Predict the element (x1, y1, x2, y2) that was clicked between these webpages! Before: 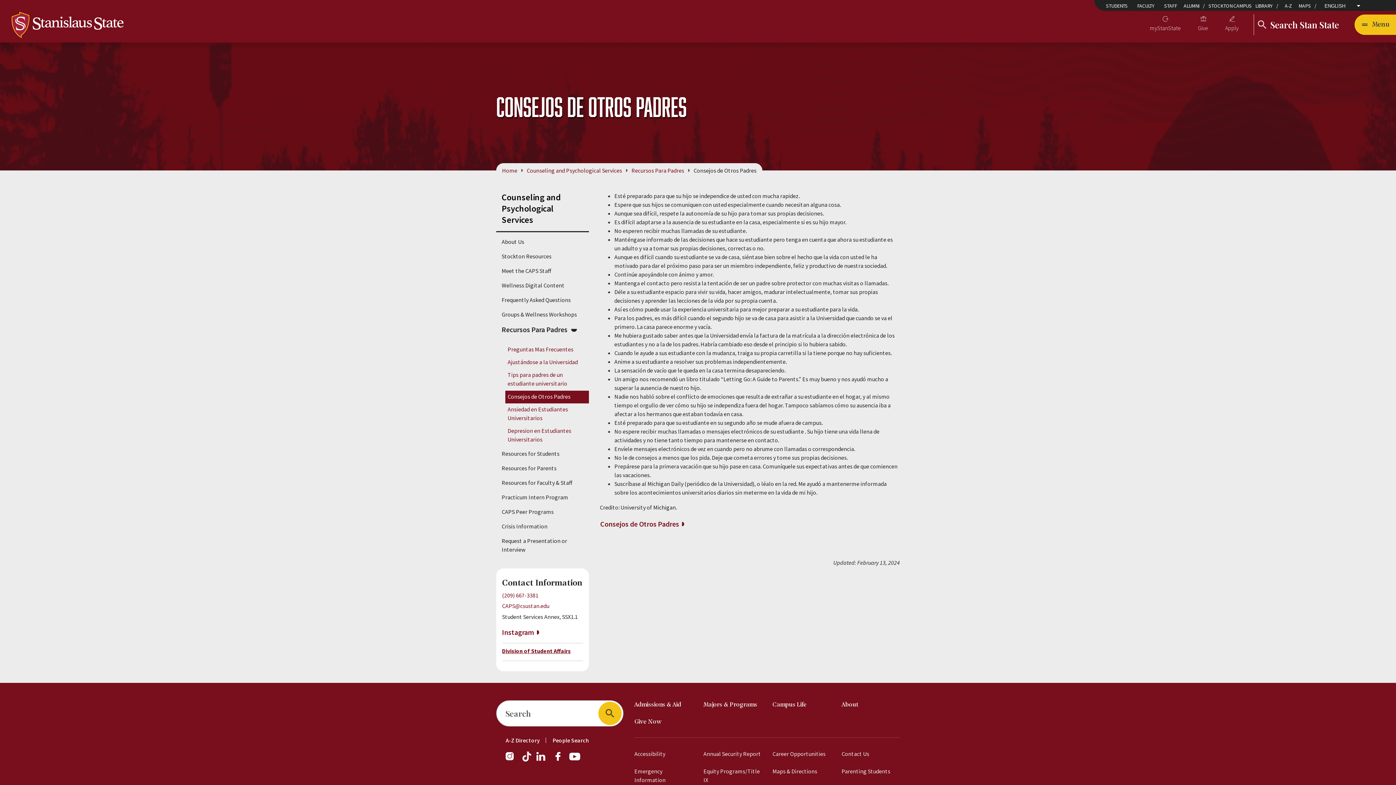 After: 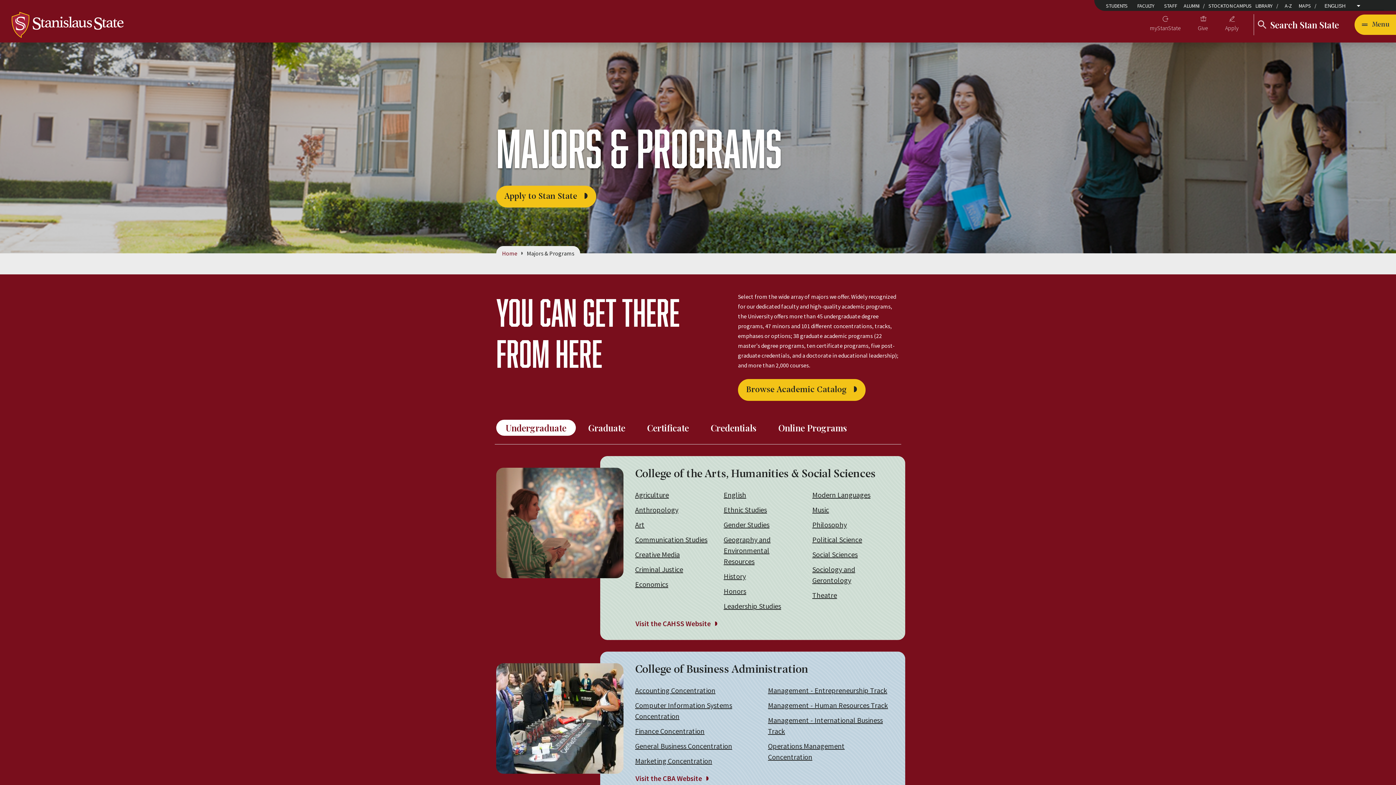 Action: label: Majors & Programs bbox: (703, 697, 761, 713)